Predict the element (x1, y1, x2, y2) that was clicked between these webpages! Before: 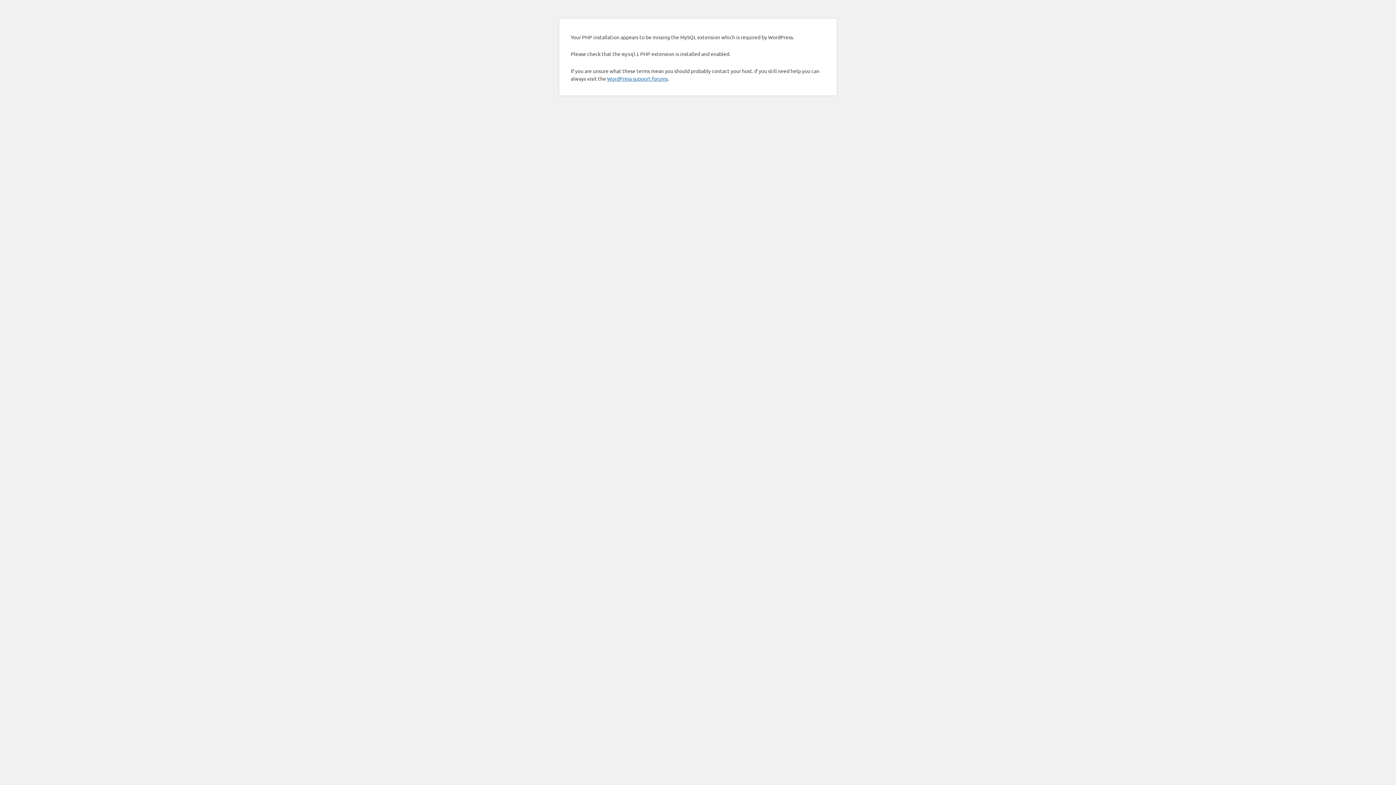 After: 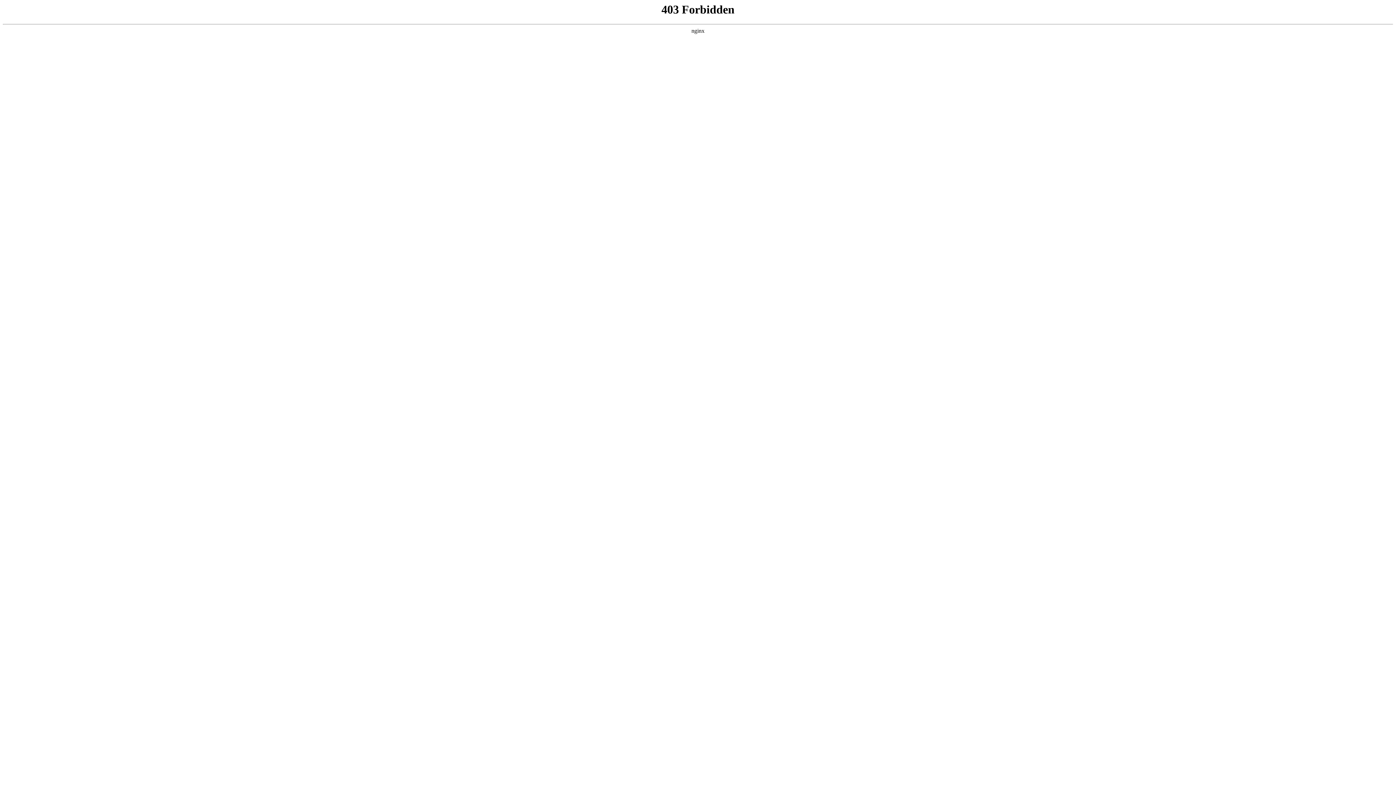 Action: label: WordPress support forums bbox: (607, 75, 668, 81)